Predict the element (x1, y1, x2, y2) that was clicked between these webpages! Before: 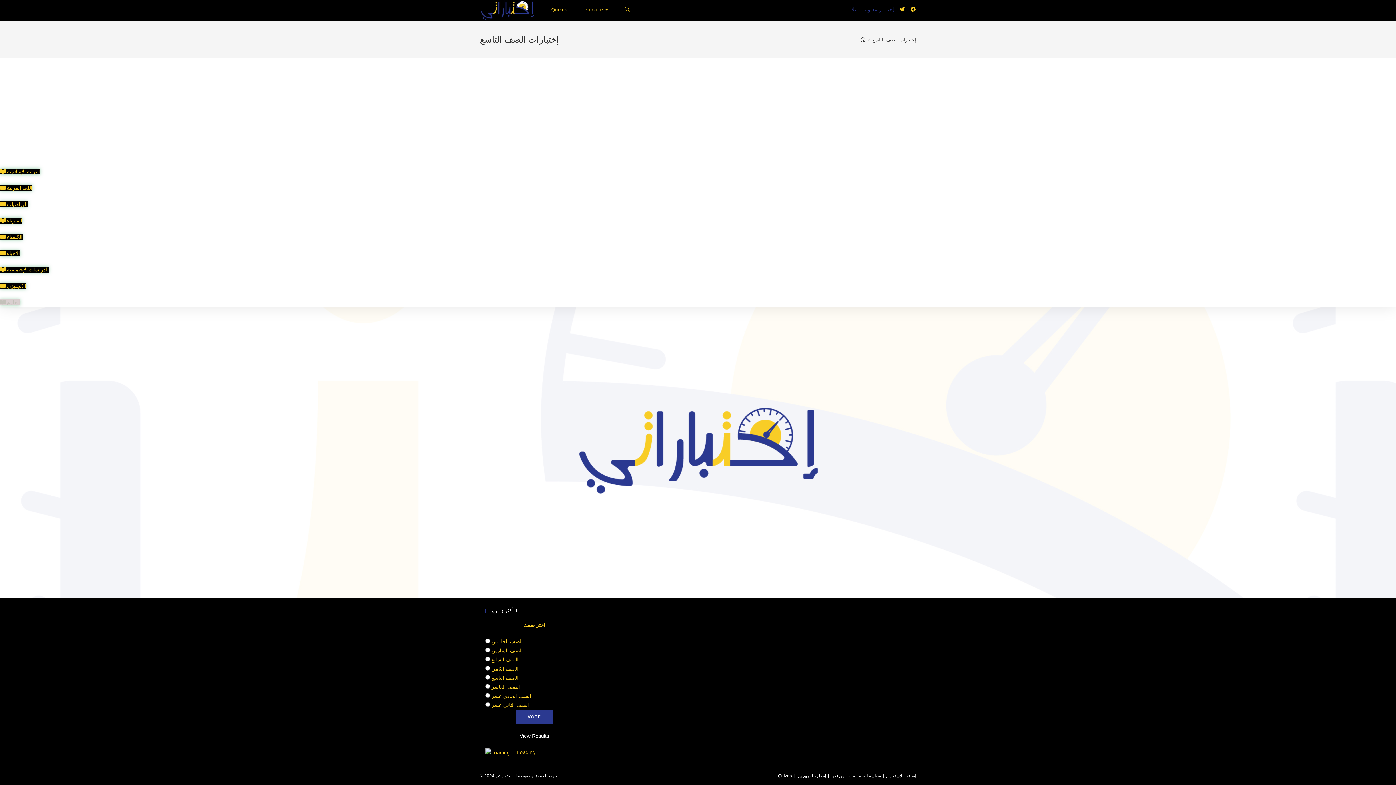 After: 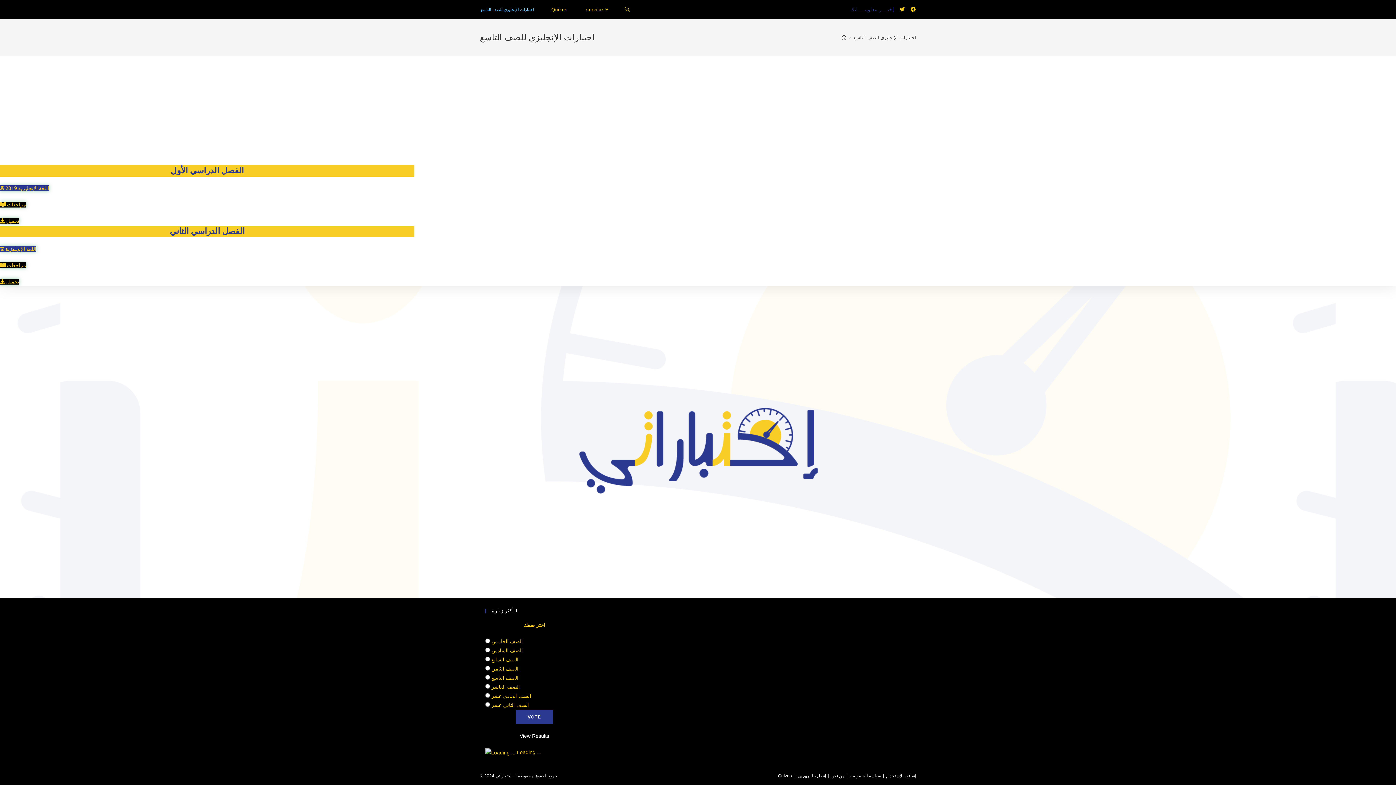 Action: label:  الإنجليزي bbox: (0, 283, 26, 289)